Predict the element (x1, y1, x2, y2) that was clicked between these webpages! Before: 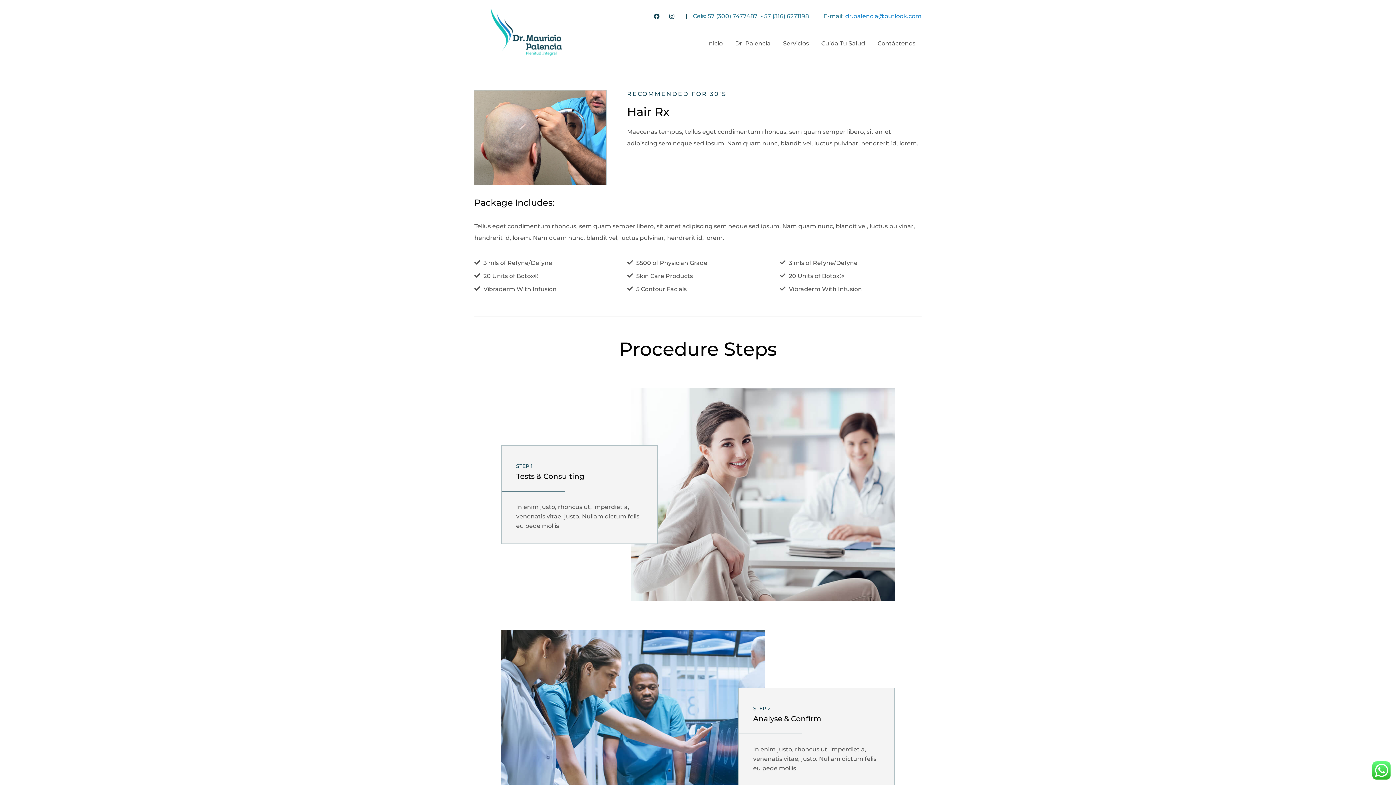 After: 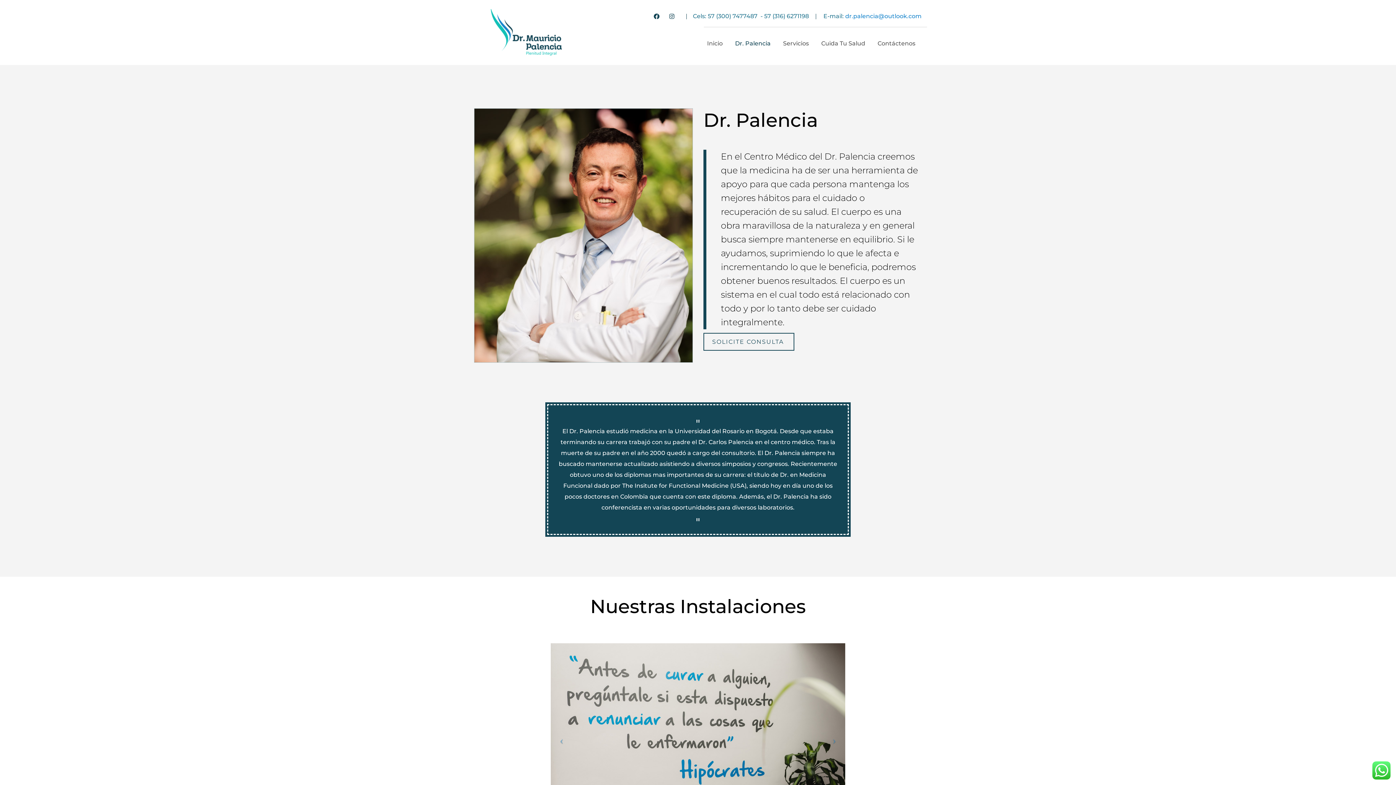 Action: bbox: (729, 36, 776, 50) label: Dr. Palencia